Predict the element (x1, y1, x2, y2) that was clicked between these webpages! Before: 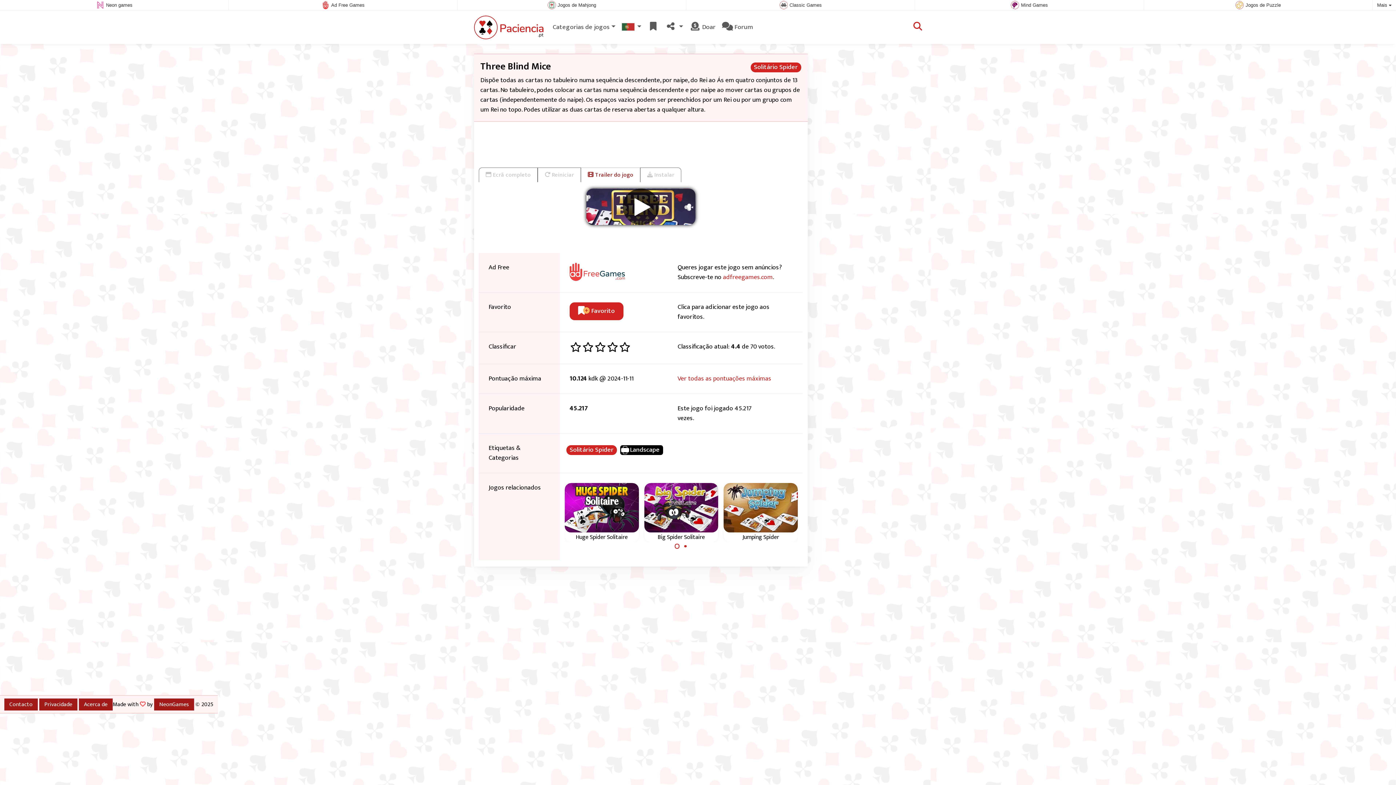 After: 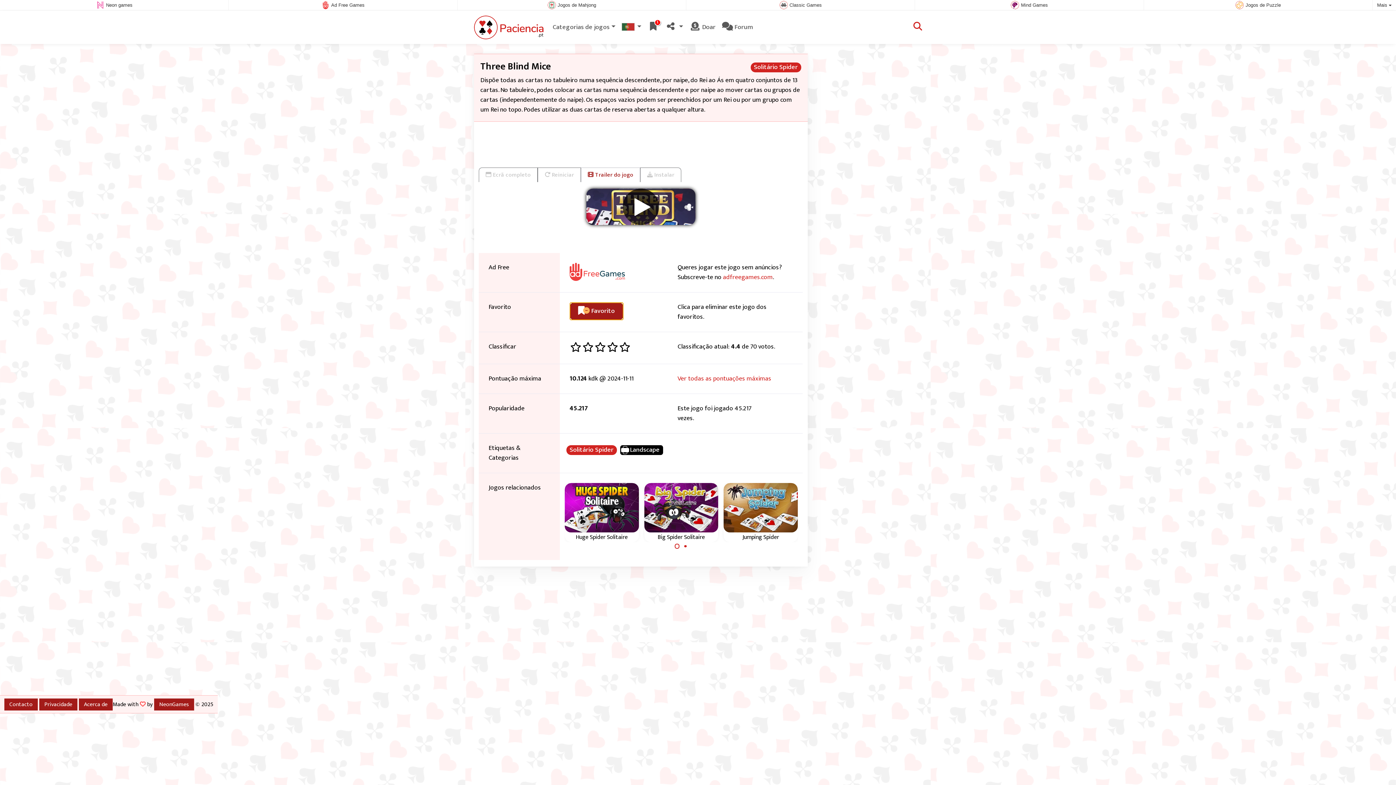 Action: label:   Favorito bbox: (569, 302, 623, 320)